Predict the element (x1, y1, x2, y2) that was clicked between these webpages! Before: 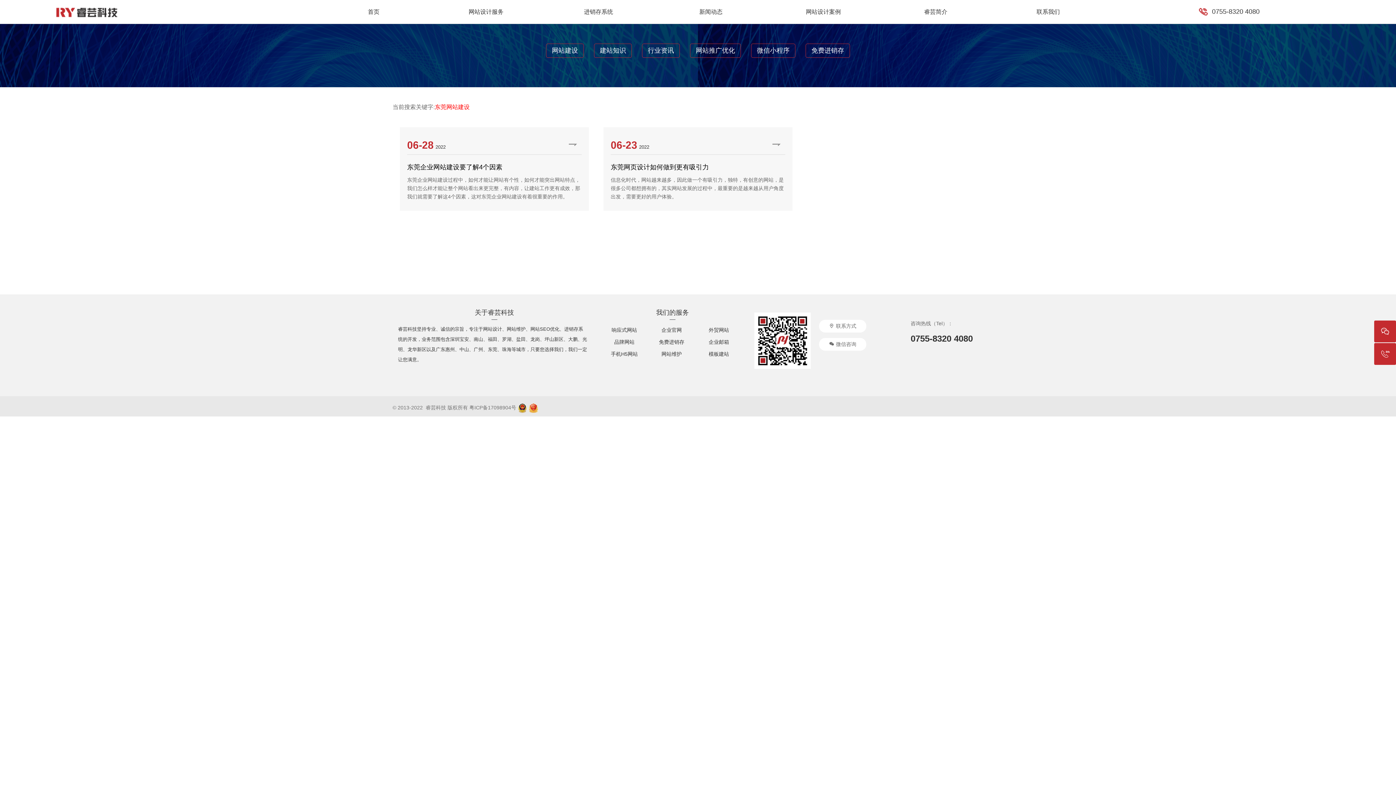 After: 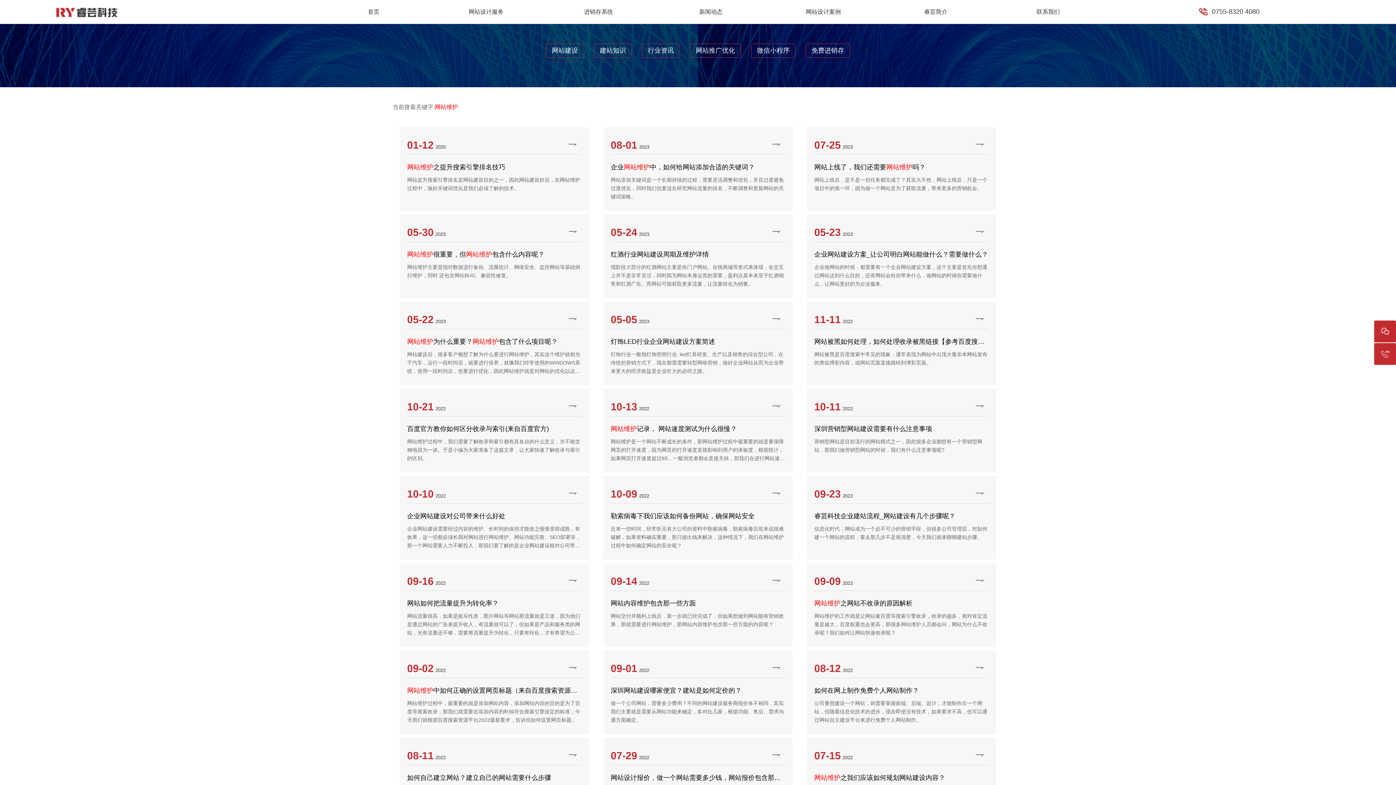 Action: label: 网站维护 bbox: (661, 351, 683, 357)